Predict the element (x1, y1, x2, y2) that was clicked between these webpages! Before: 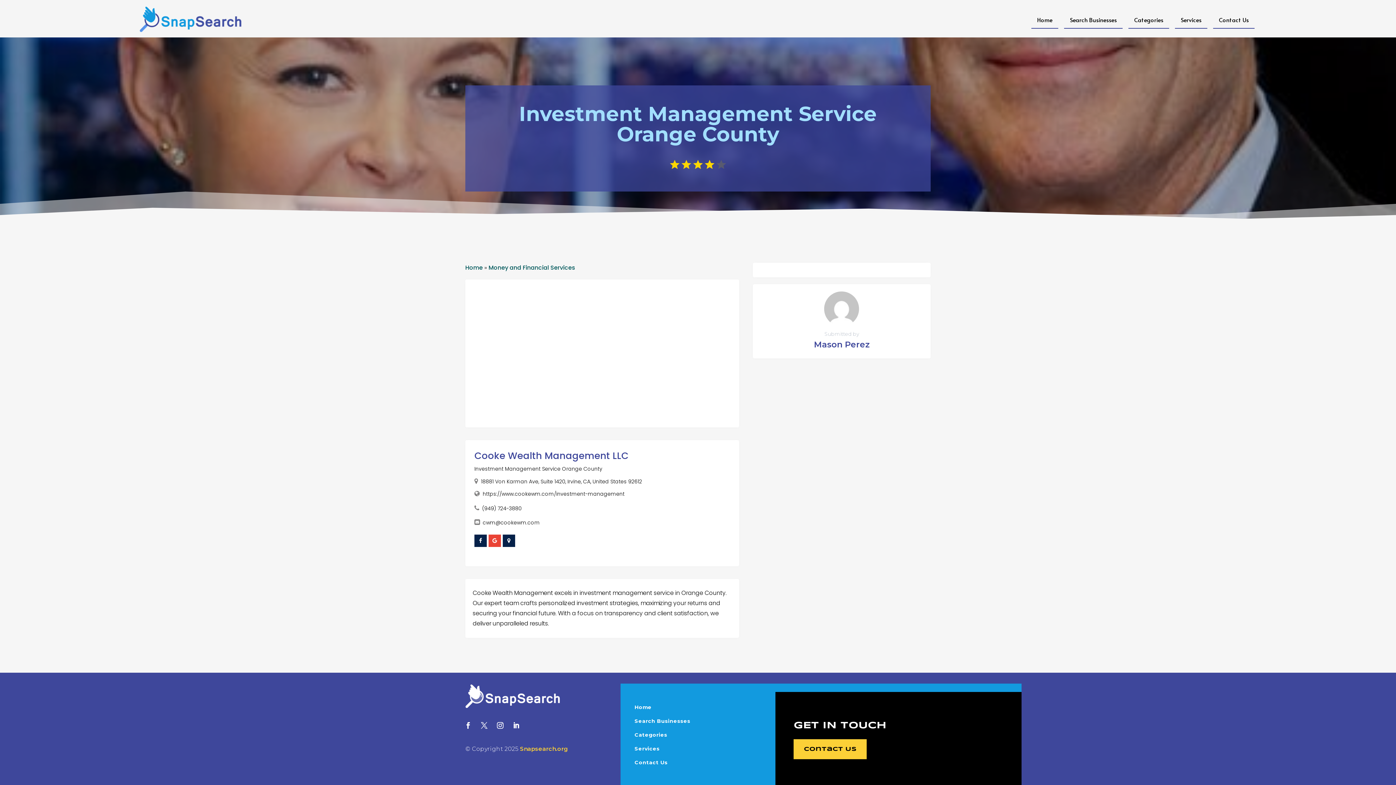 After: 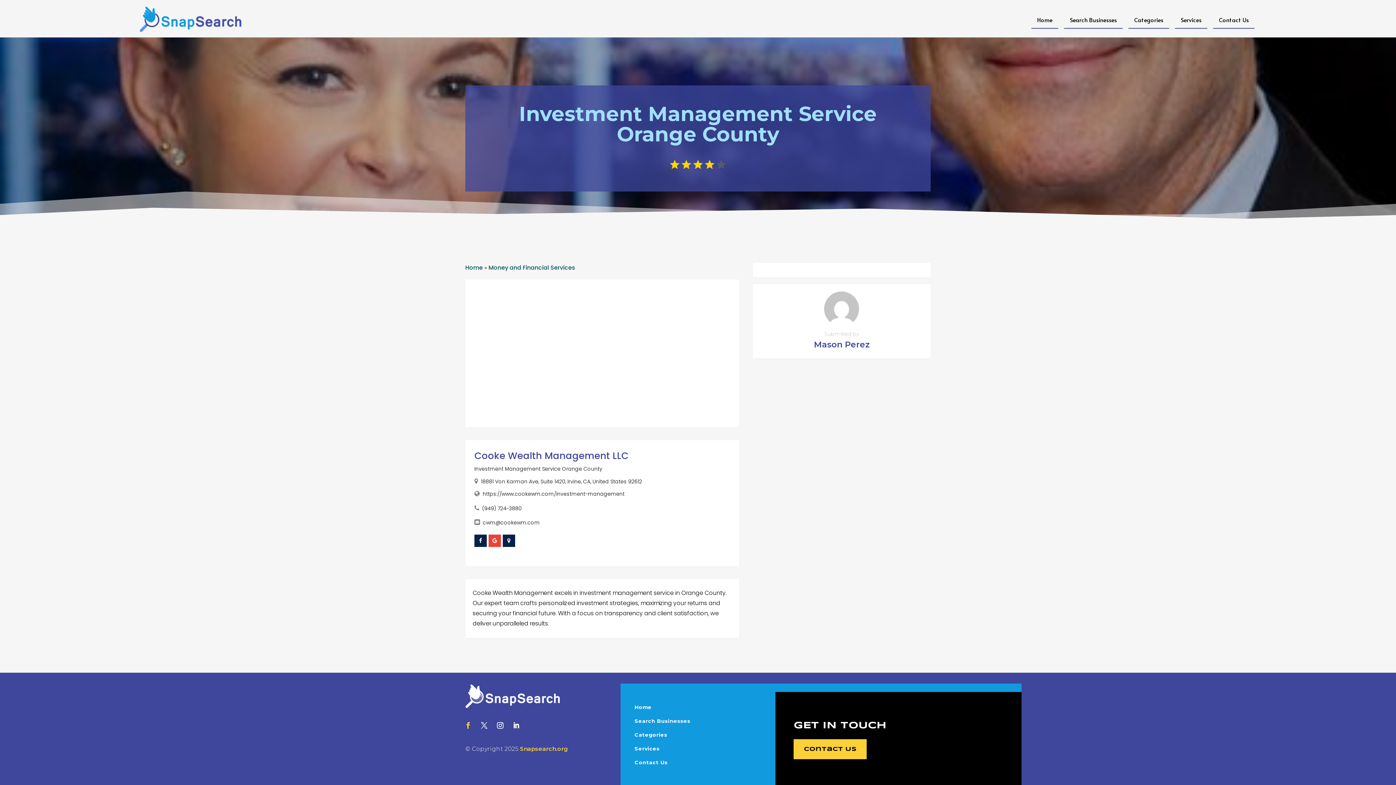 Action: bbox: (461, 719, 474, 732)